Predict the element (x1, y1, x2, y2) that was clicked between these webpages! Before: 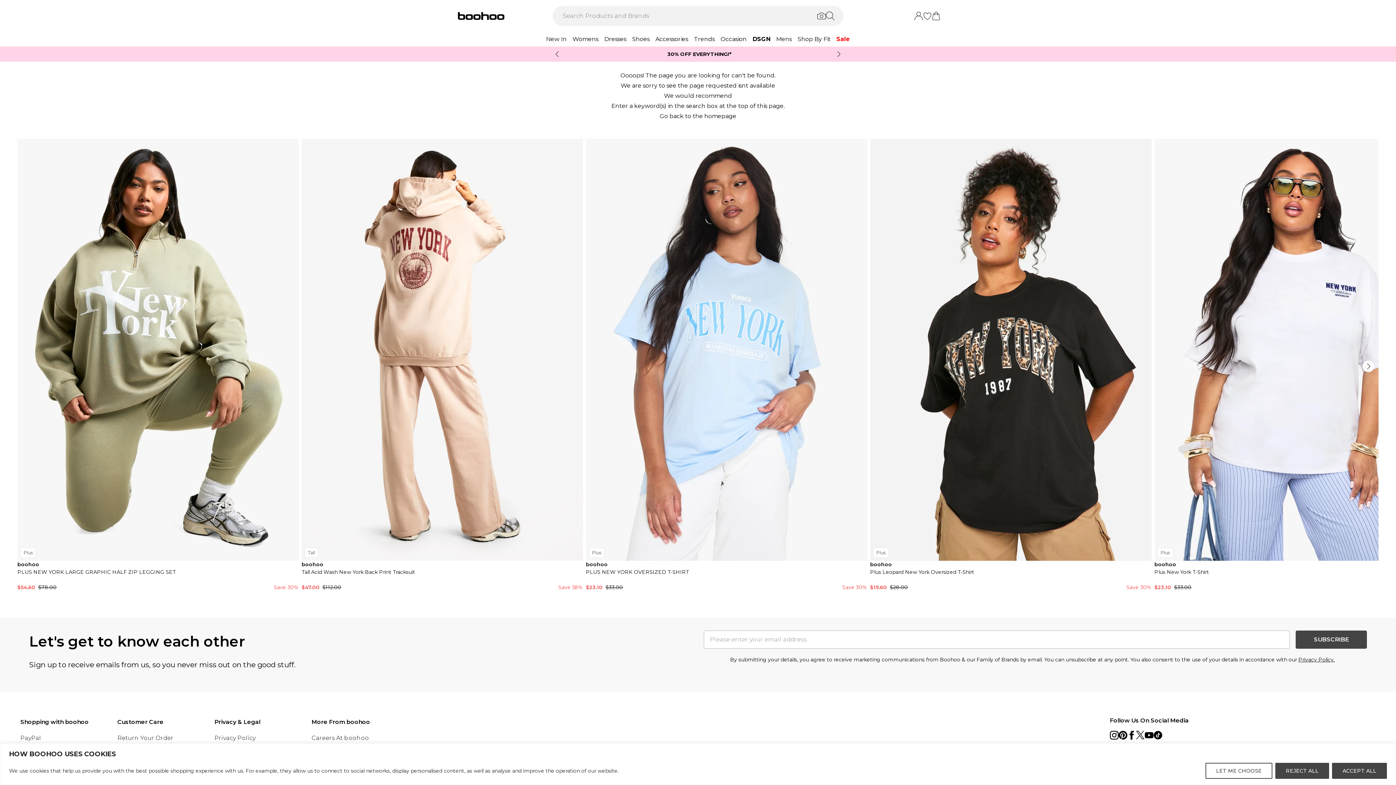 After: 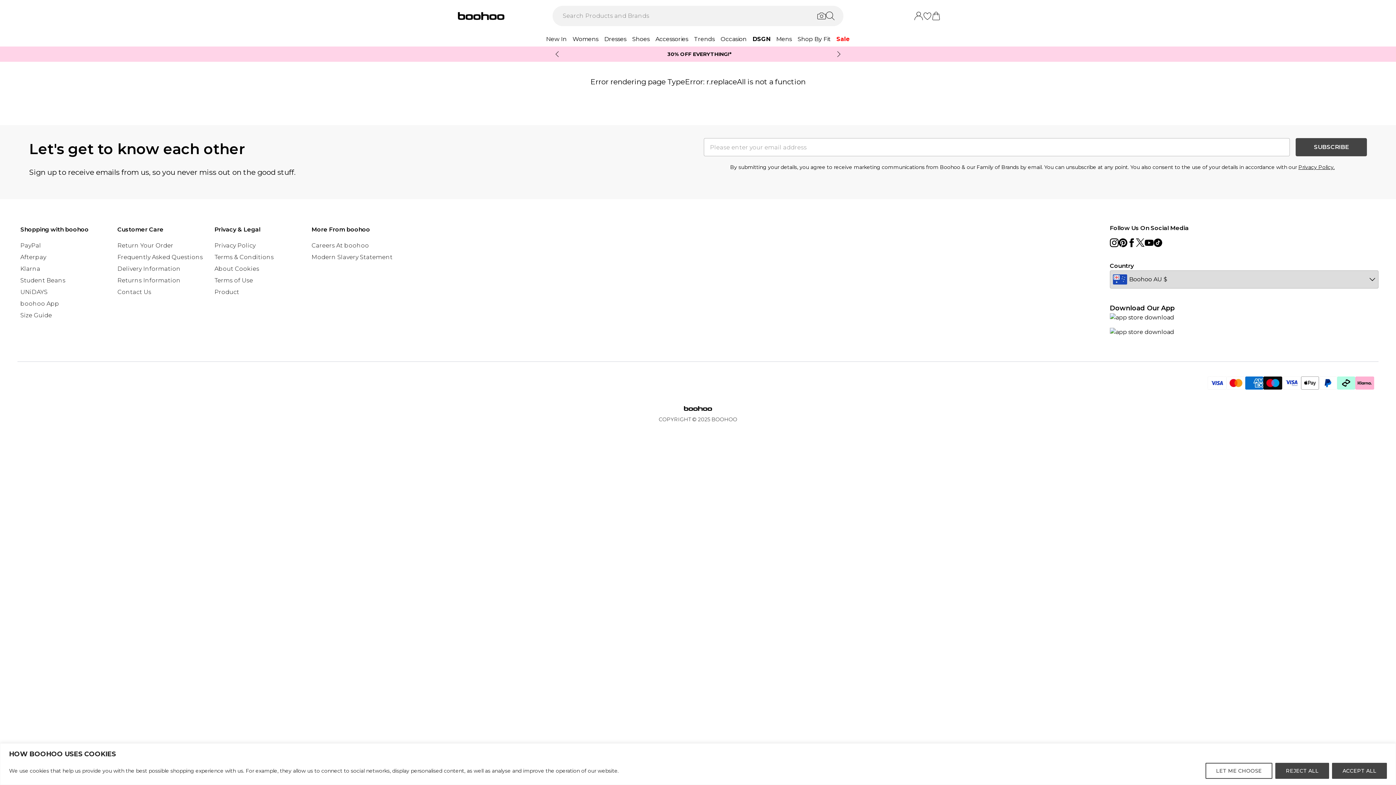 Action: bbox: (20, 290, 46, 297) label: Afterpay